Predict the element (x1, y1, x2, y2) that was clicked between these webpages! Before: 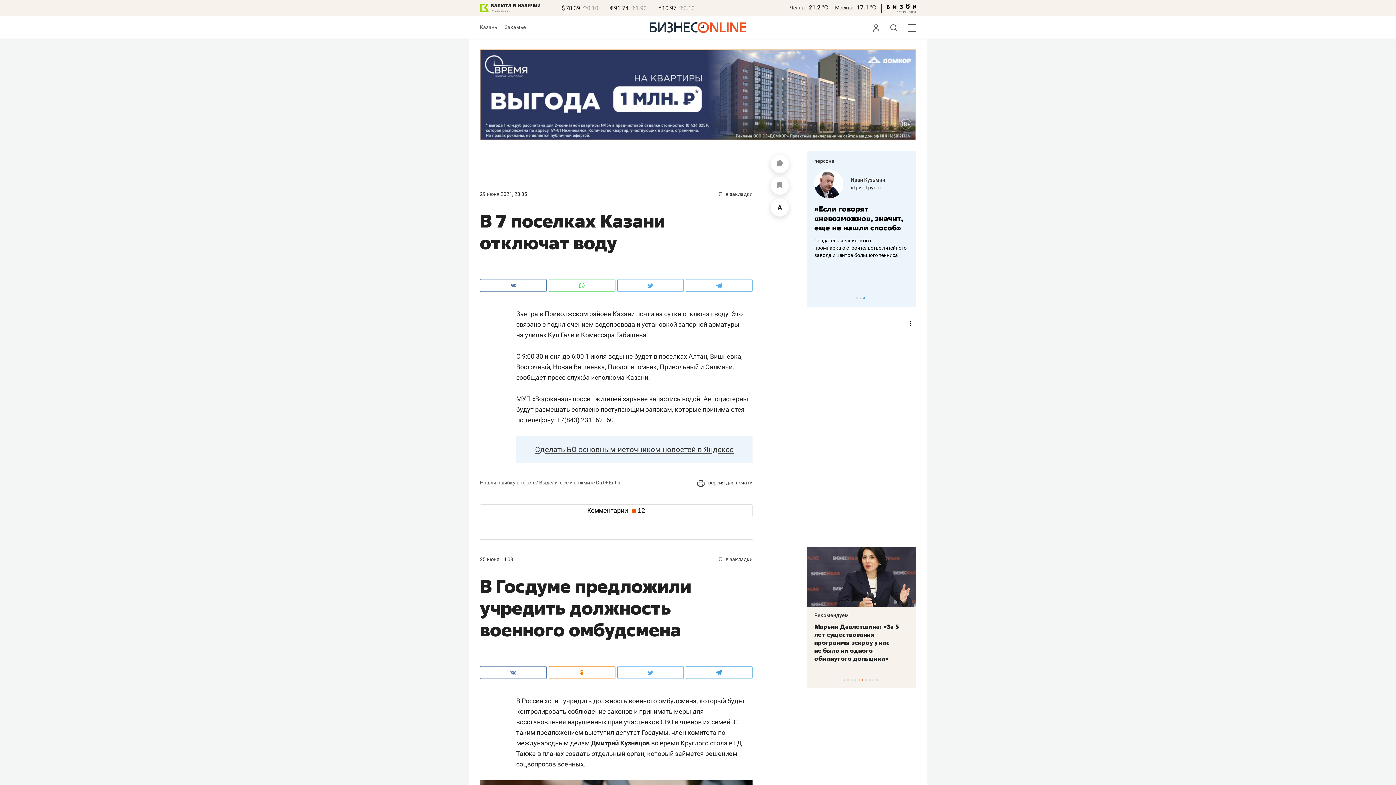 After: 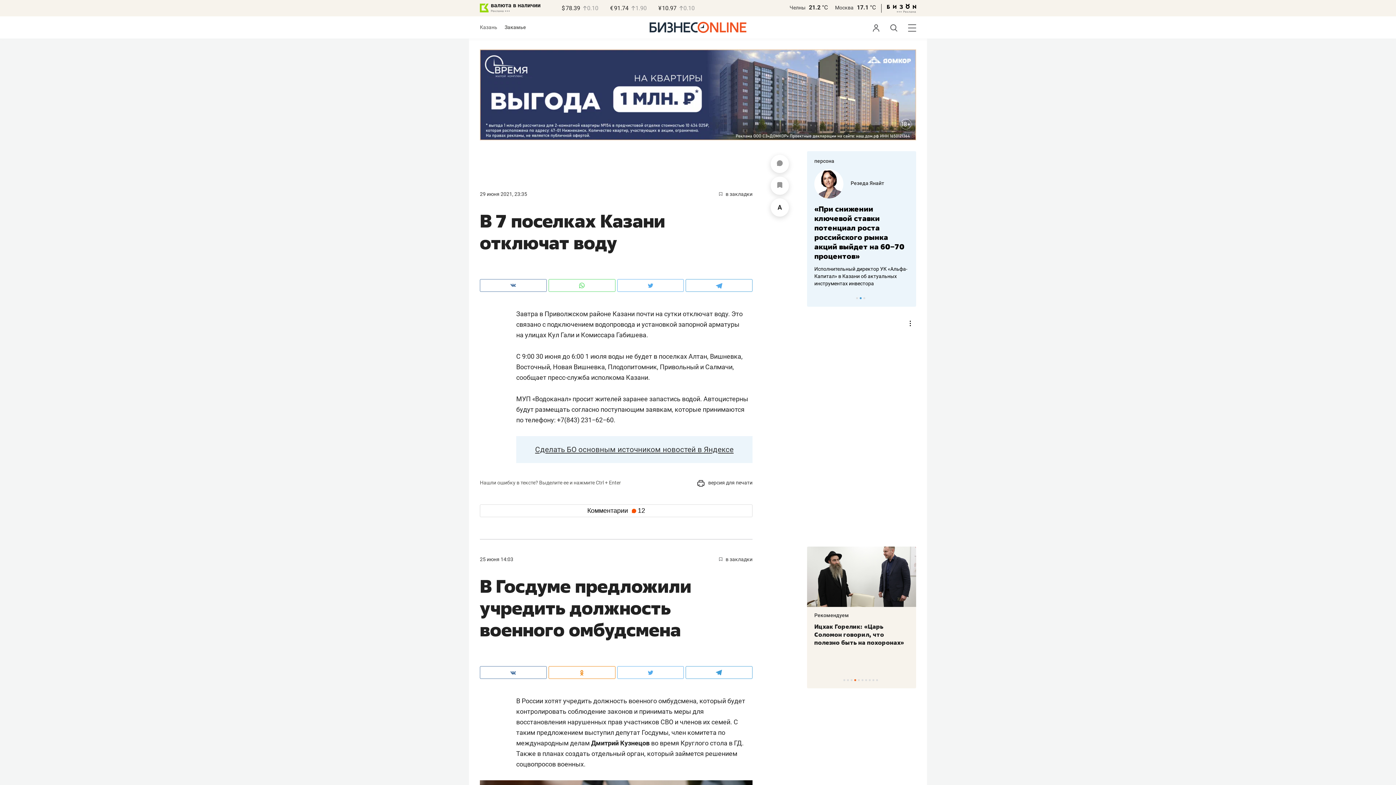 Action: label: Челны bbox: (789, 4, 805, 10)